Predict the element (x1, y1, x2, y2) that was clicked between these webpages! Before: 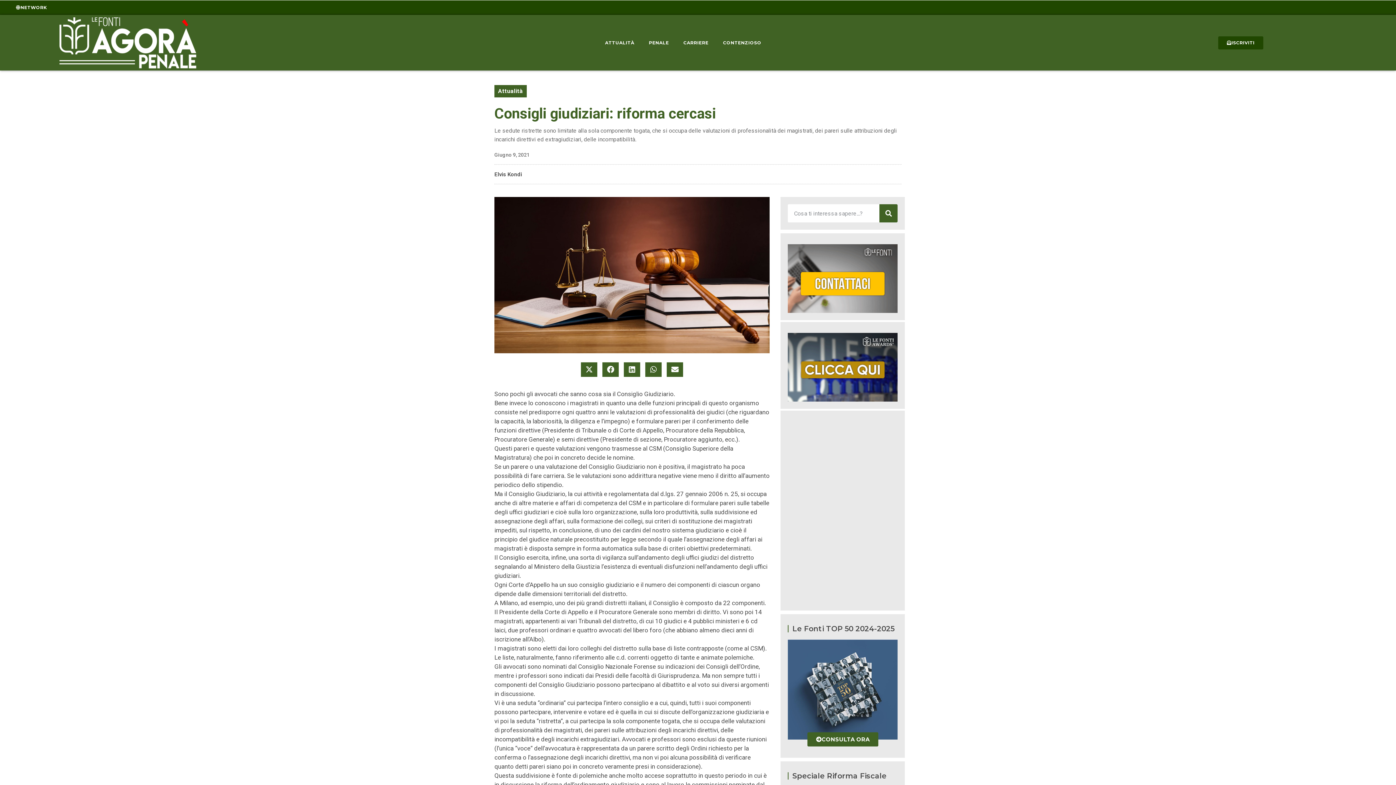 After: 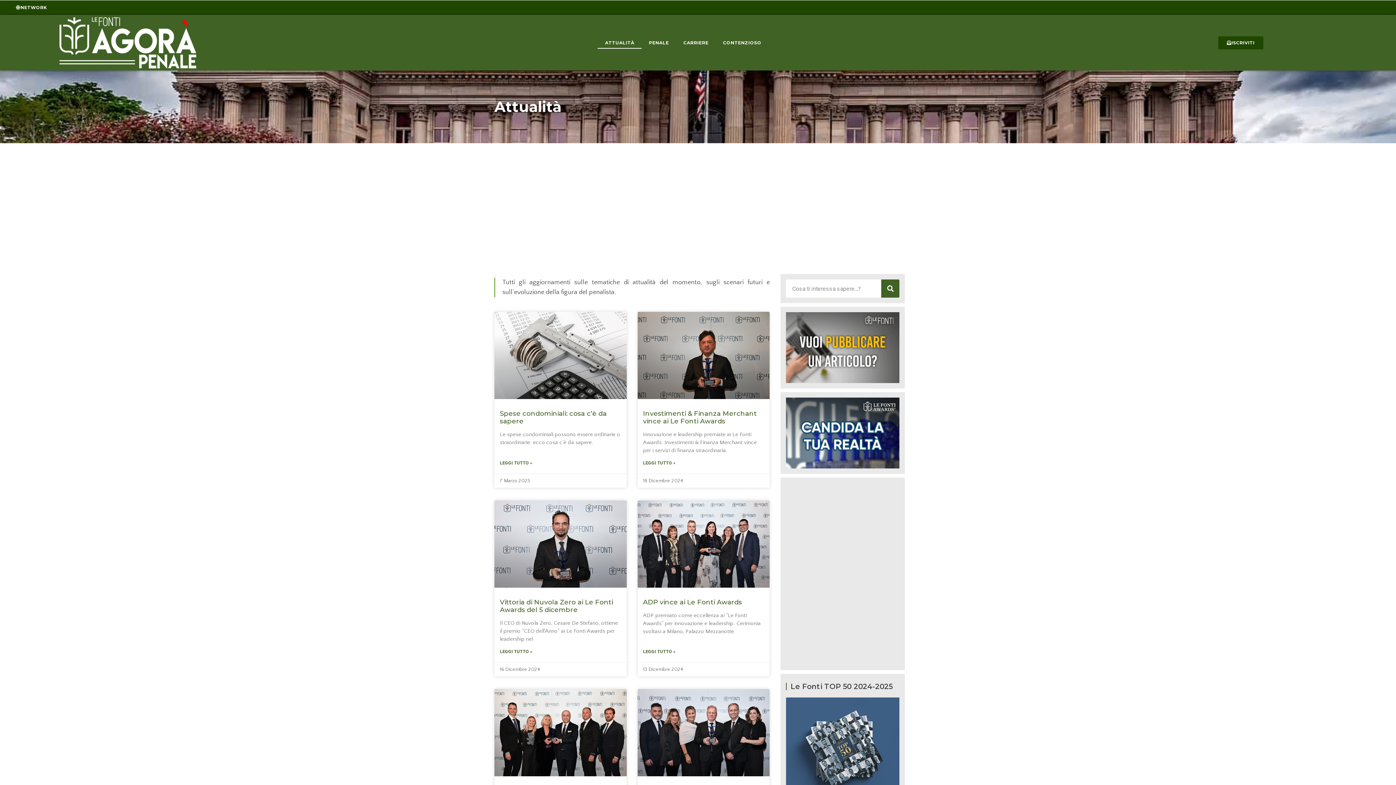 Action: label: ATTUALITÀ bbox: (597, 36, 641, 48)